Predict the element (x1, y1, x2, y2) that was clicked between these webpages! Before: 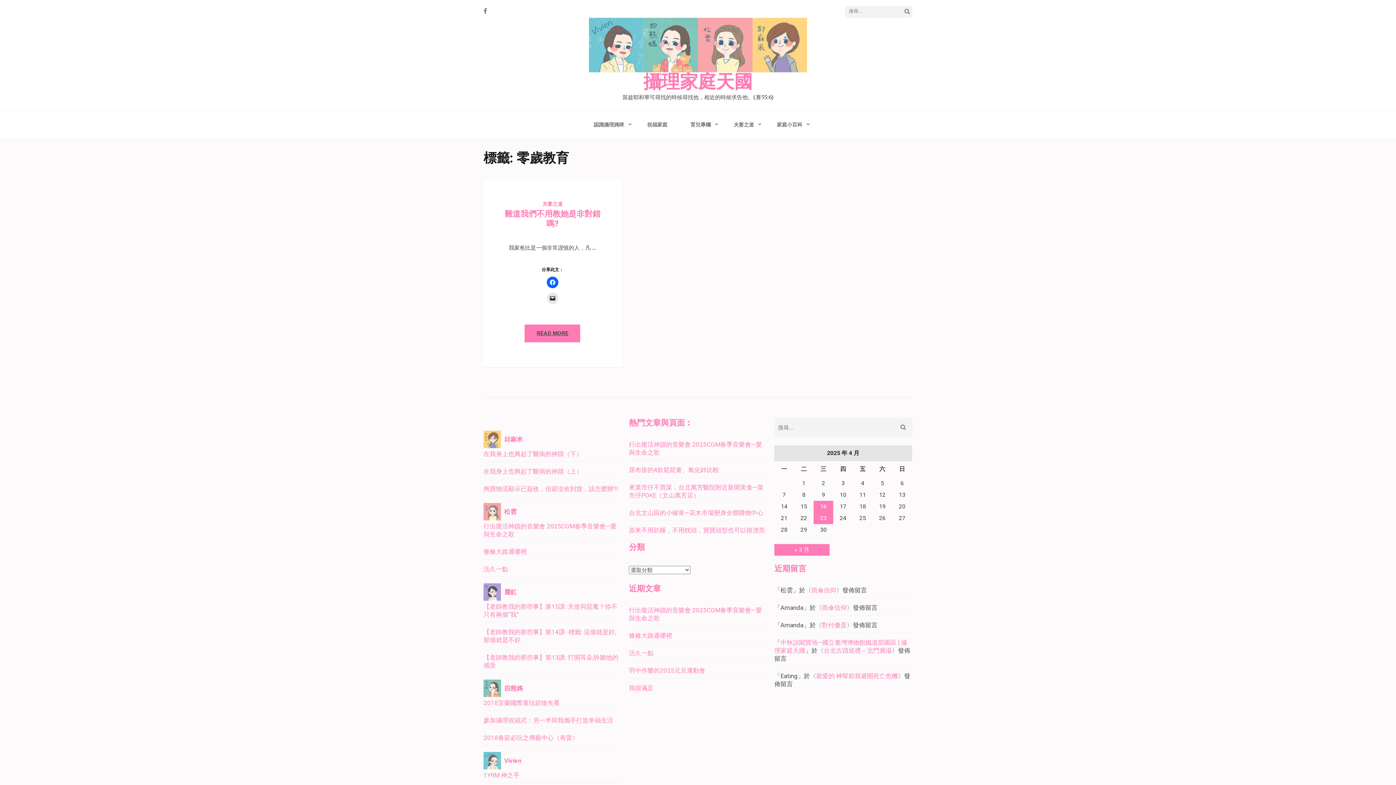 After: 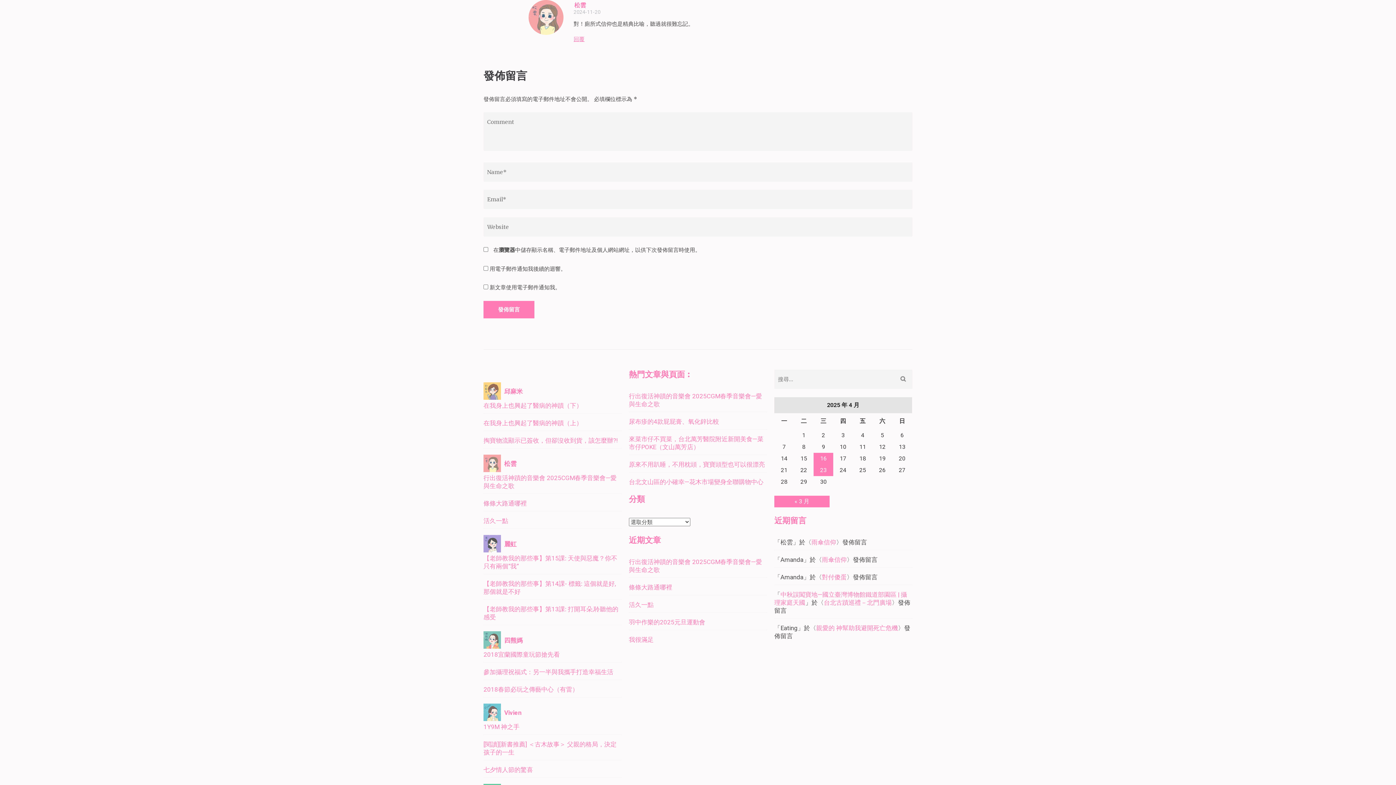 Action: label: 雨傘信仰 bbox: (811, 586, 836, 594)